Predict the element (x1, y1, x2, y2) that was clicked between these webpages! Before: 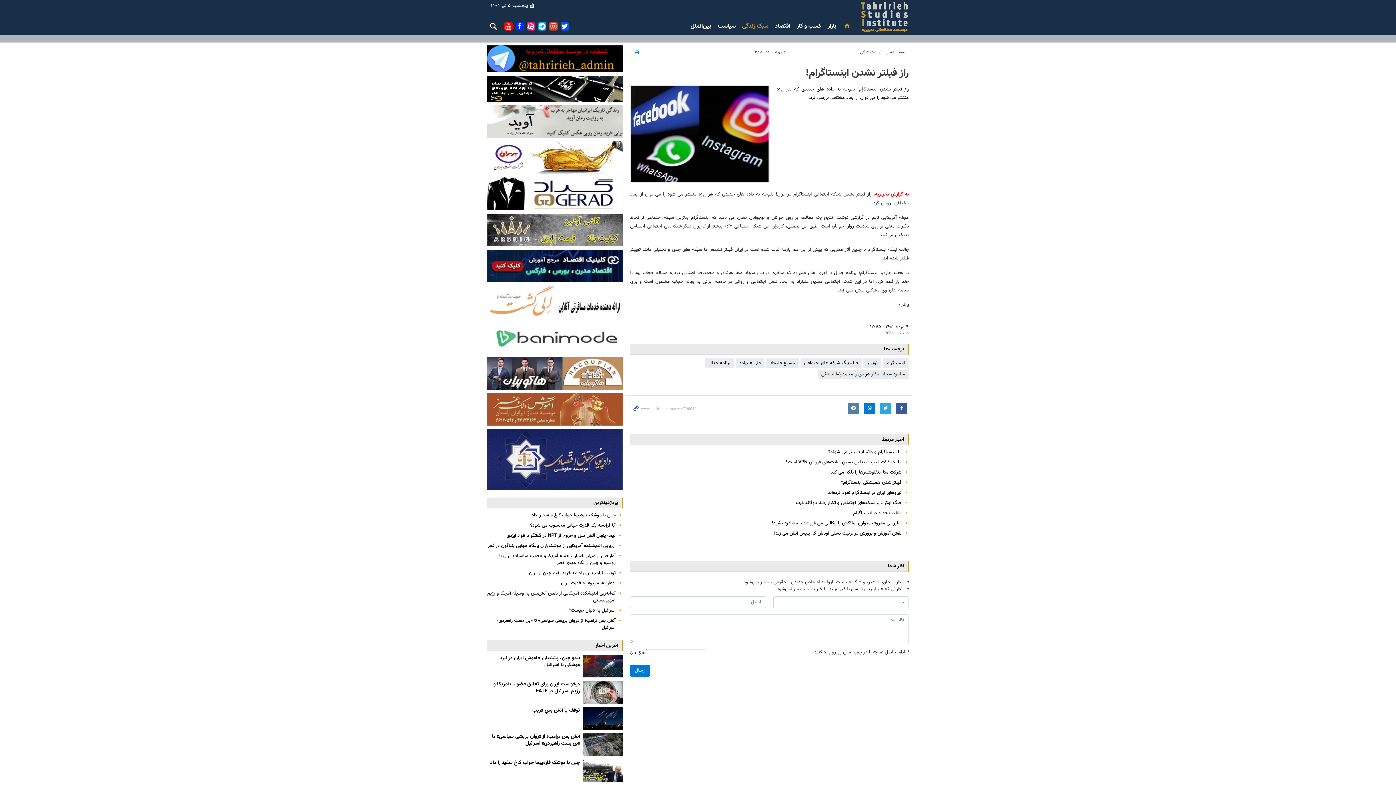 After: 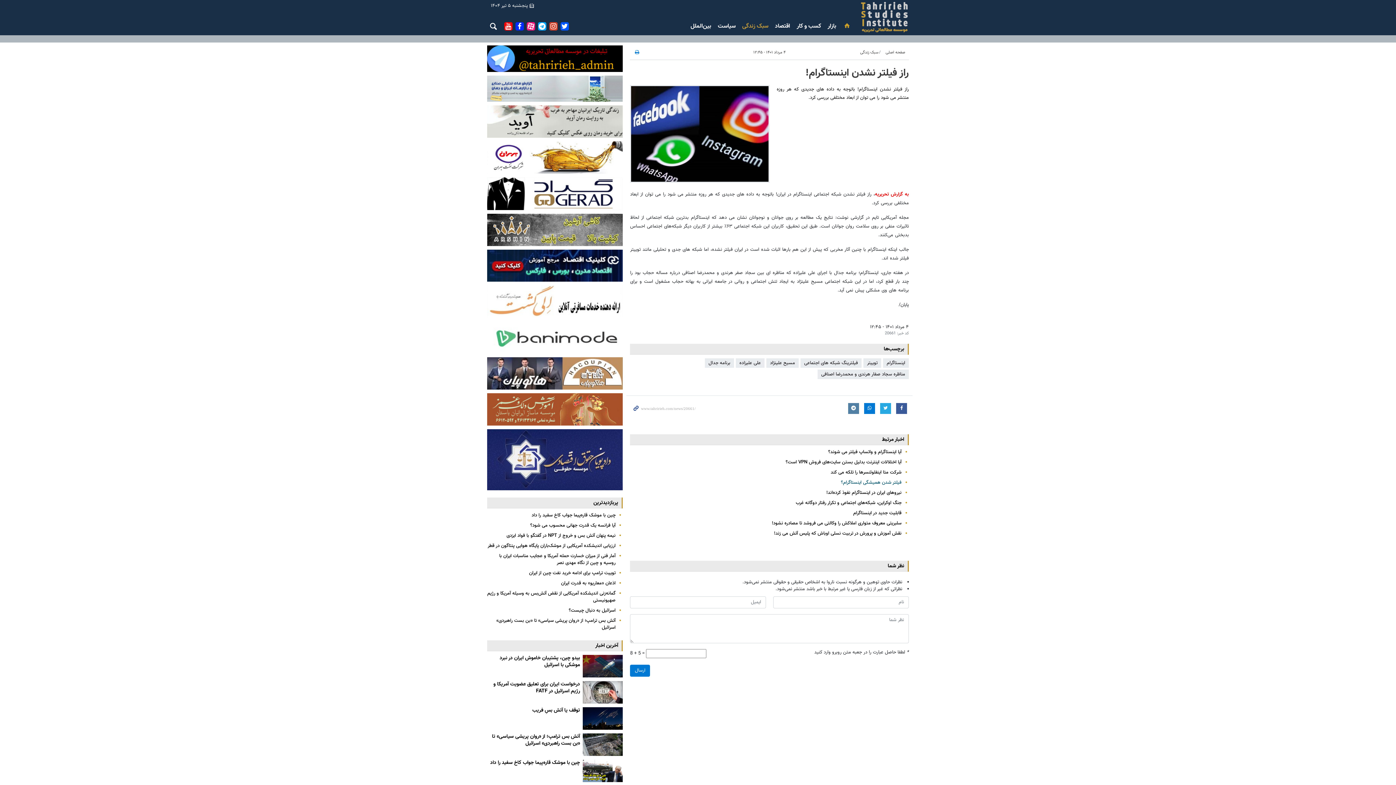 Action: label: فیلتر شدن همیشگی اینستاگرام؟ bbox: (841, 479, 901, 486)